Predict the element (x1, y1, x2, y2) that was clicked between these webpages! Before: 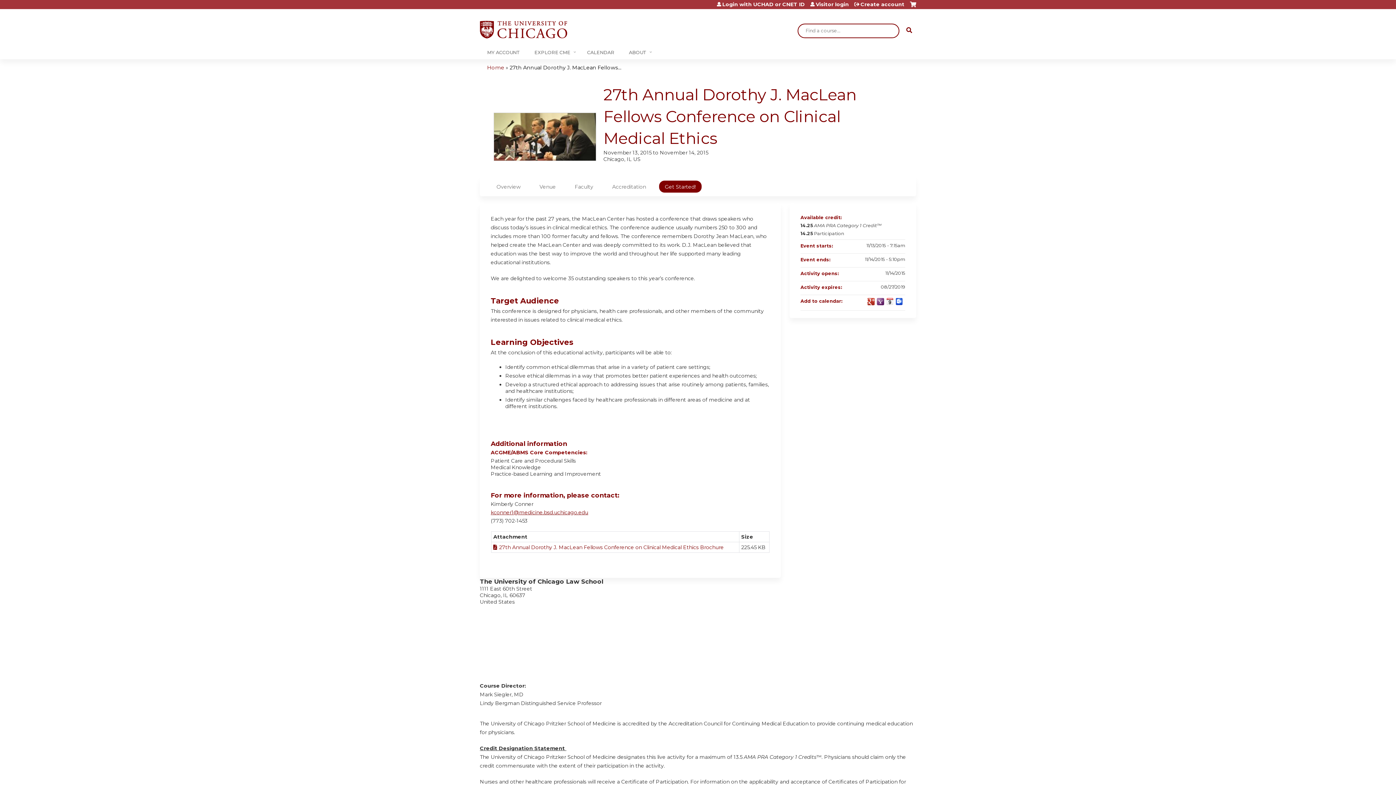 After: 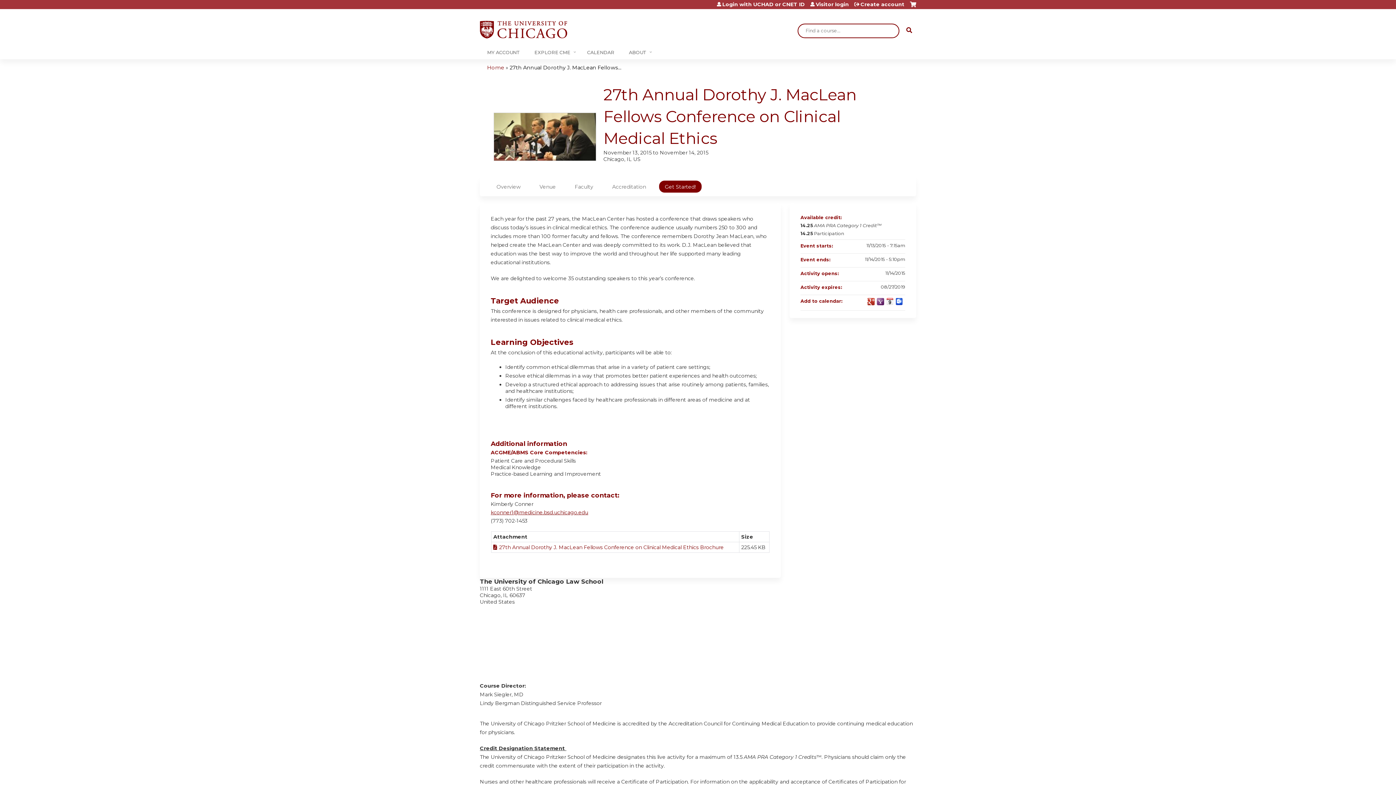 Action: label: 27th Annual Dorothy J. MacLean Fellows... bbox: (509, 64, 621, 70)